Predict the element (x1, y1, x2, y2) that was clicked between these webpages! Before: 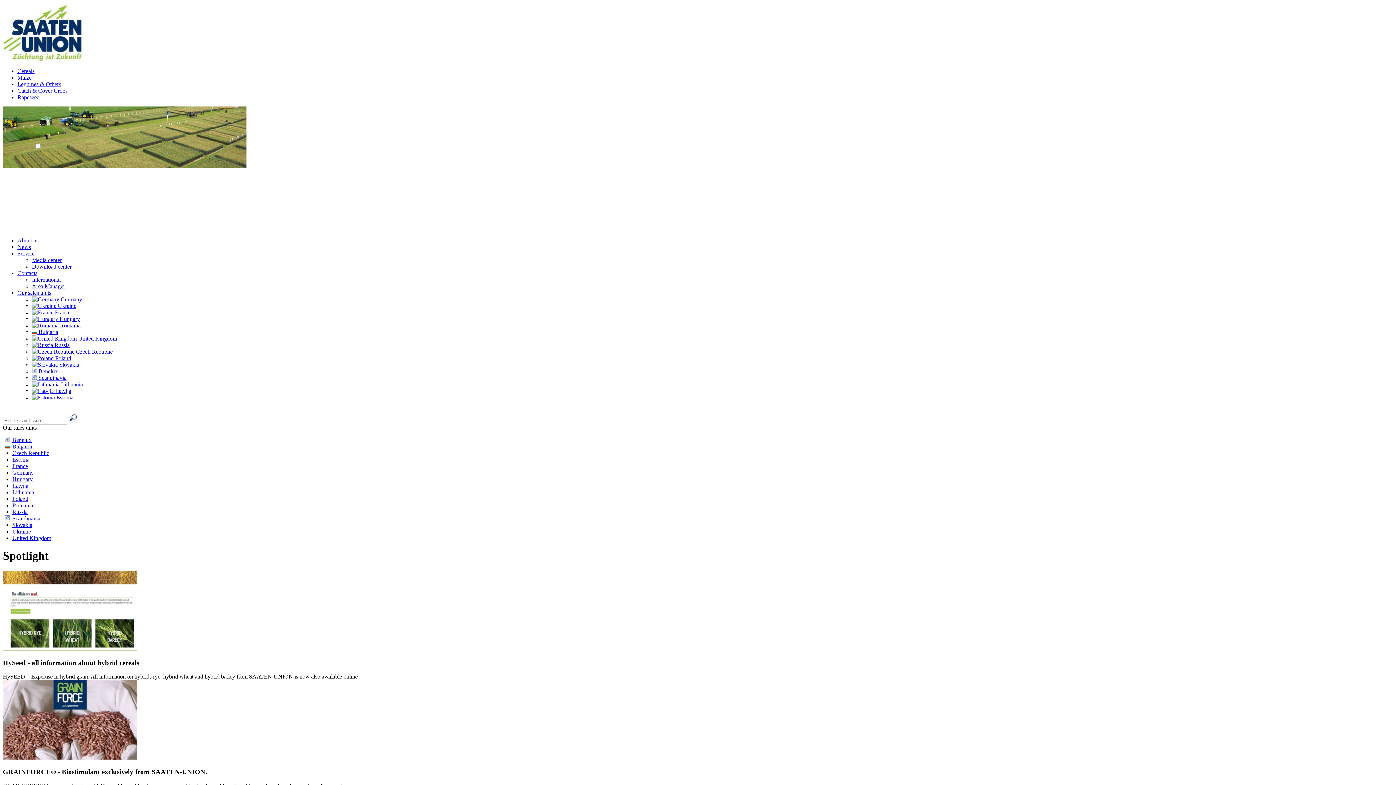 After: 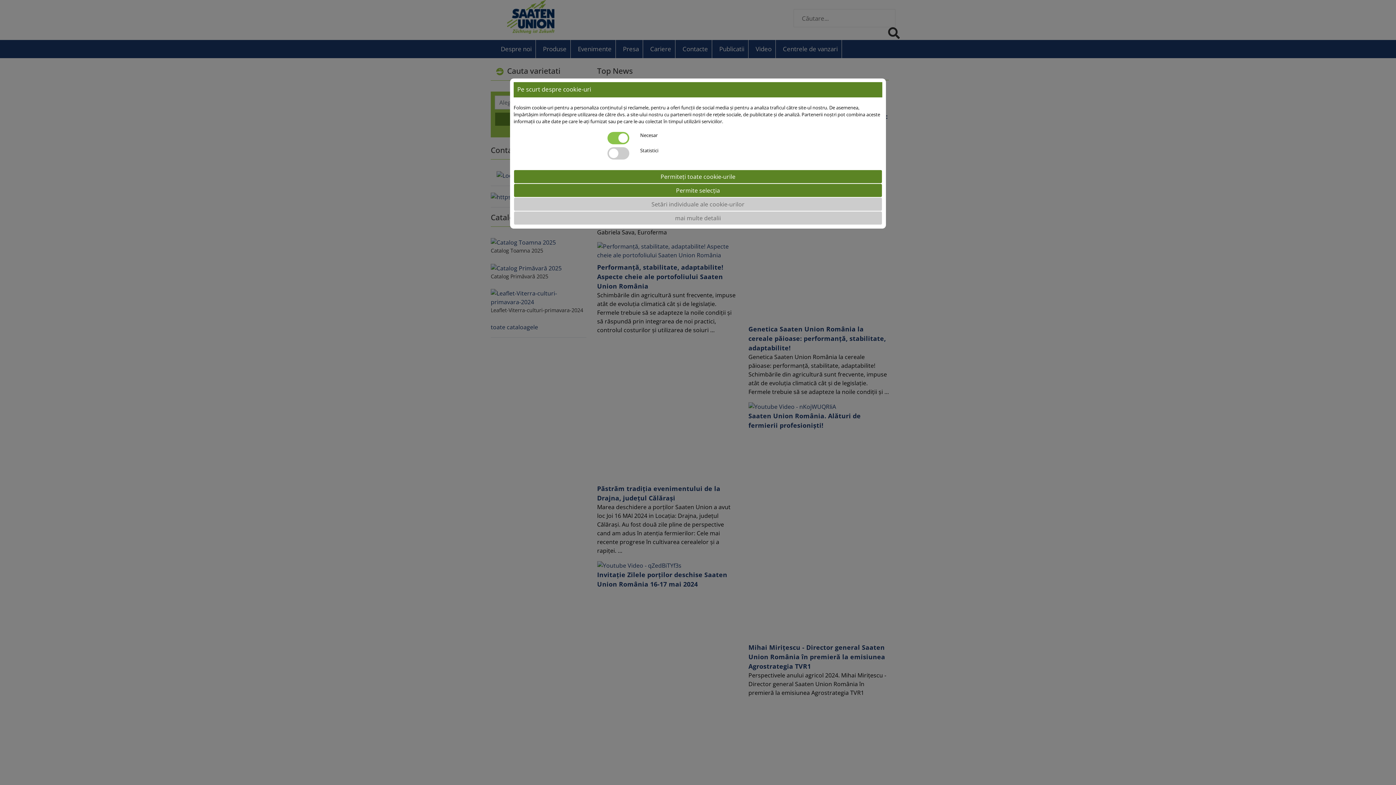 Action: bbox: (12, 502, 33, 508) label: Romania